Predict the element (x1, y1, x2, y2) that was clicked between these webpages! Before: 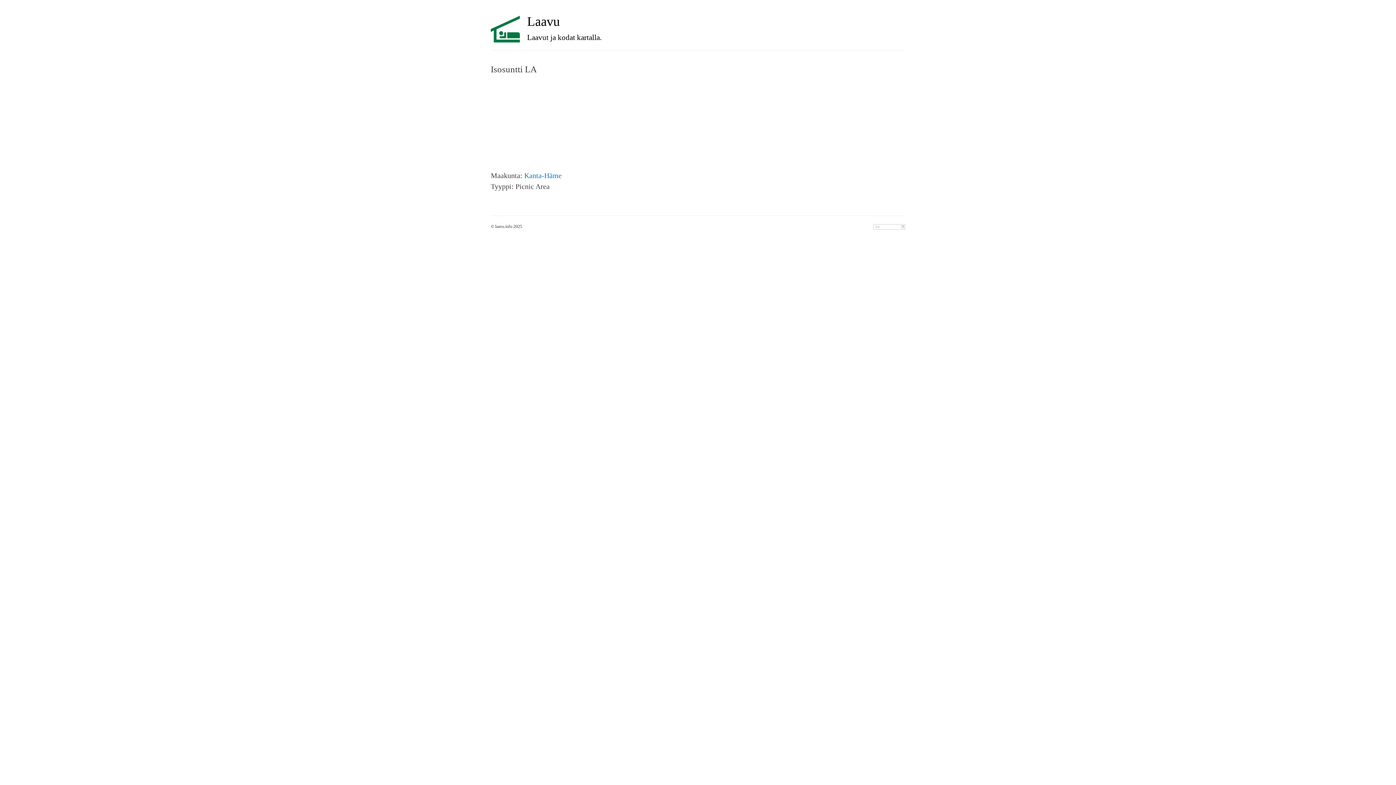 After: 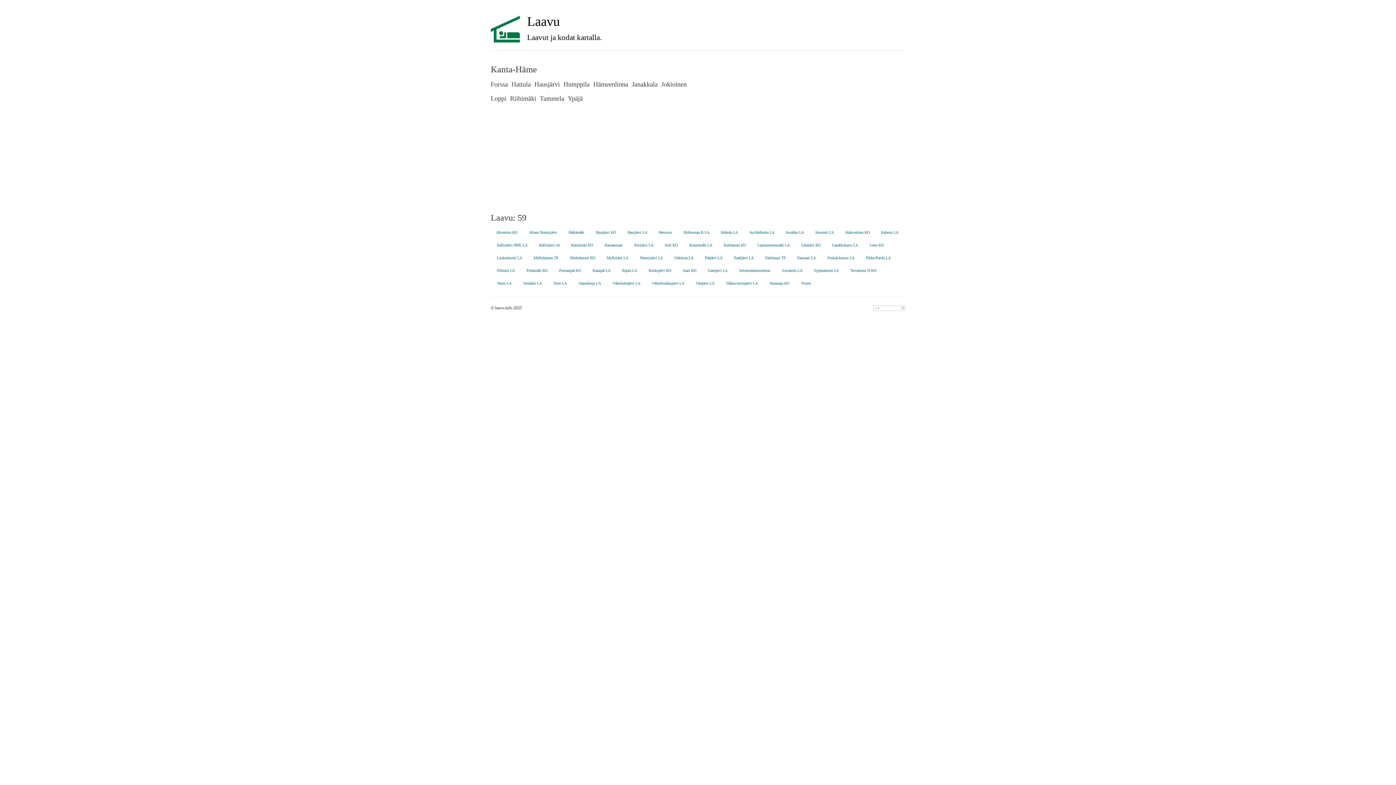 Action: bbox: (524, 171, 561, 179) label: Kanta-Häme